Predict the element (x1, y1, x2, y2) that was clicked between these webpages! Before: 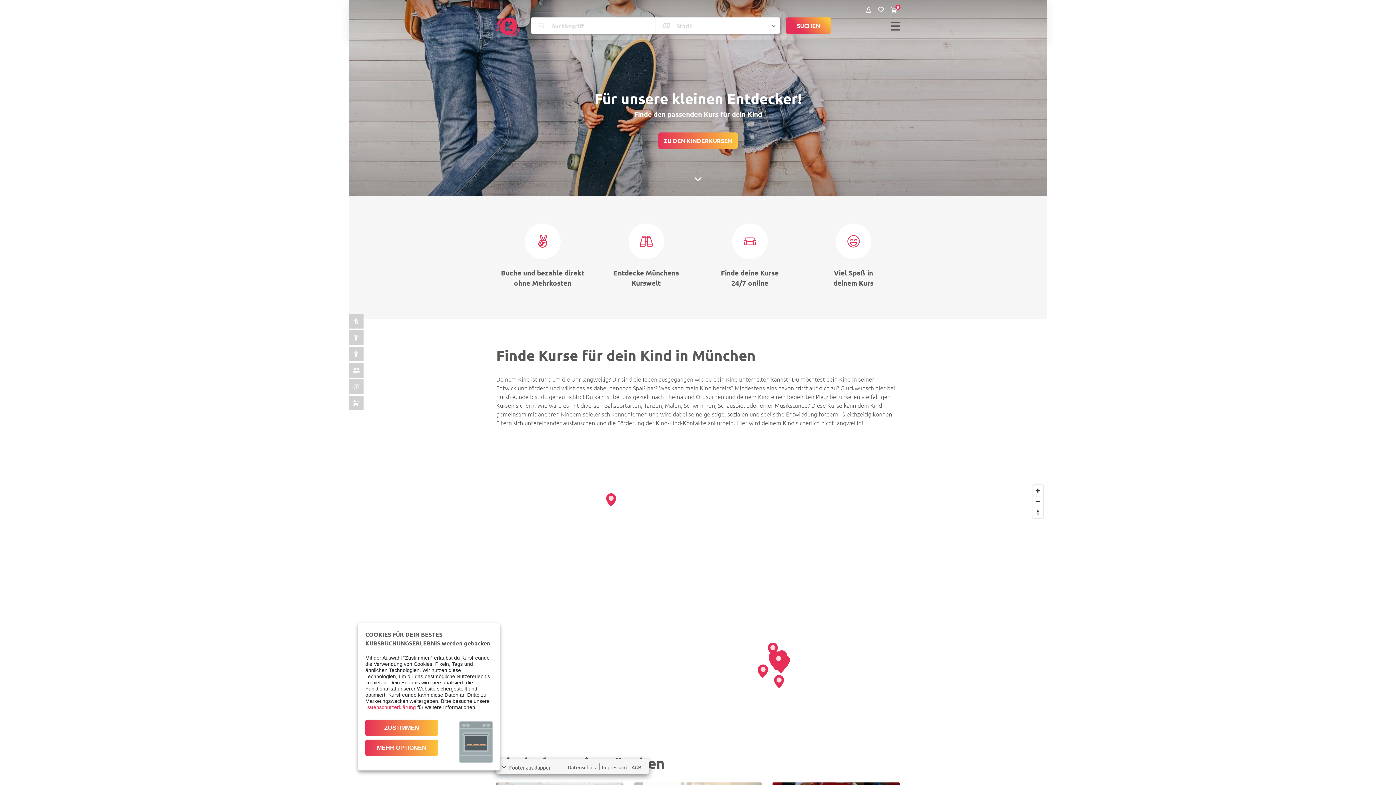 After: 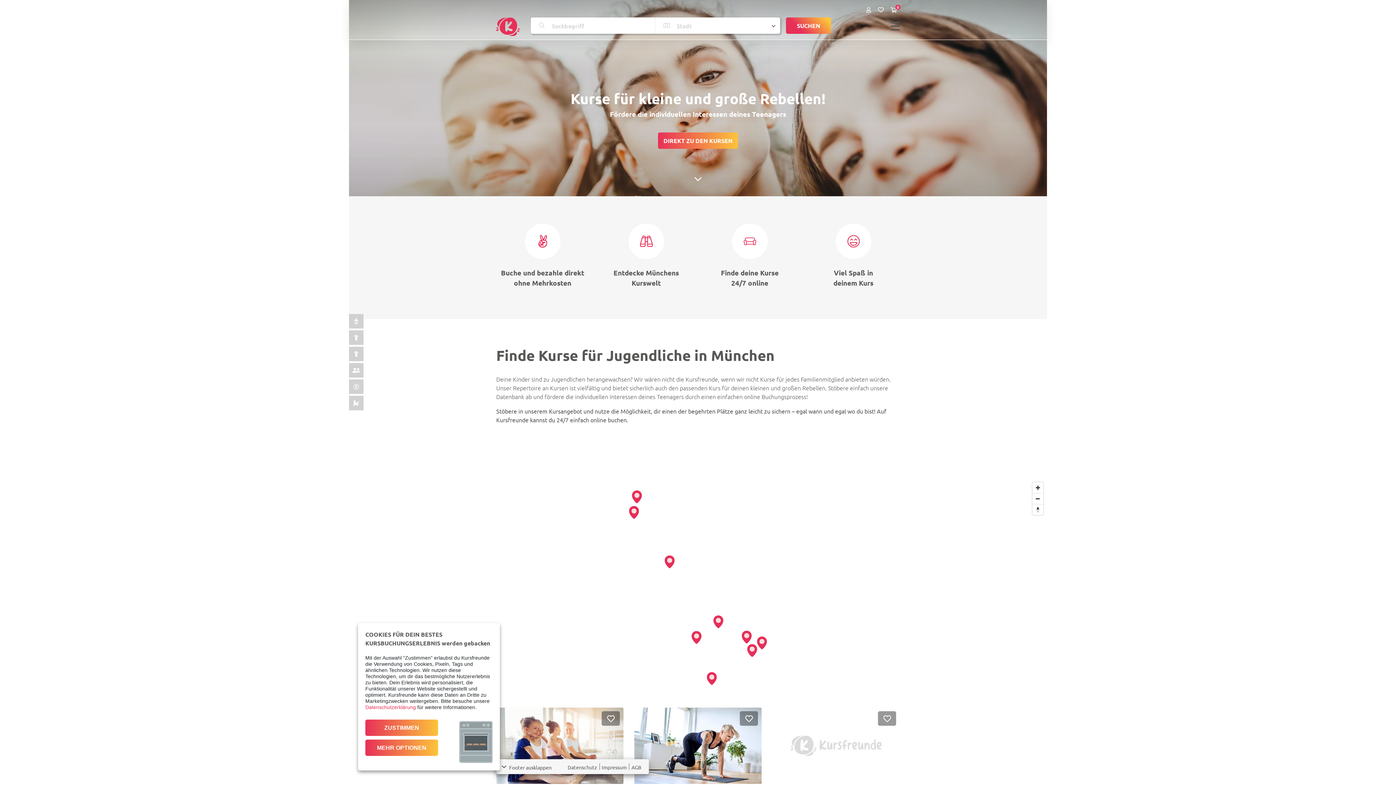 Action: bbox: (349, 350, 363, 357)